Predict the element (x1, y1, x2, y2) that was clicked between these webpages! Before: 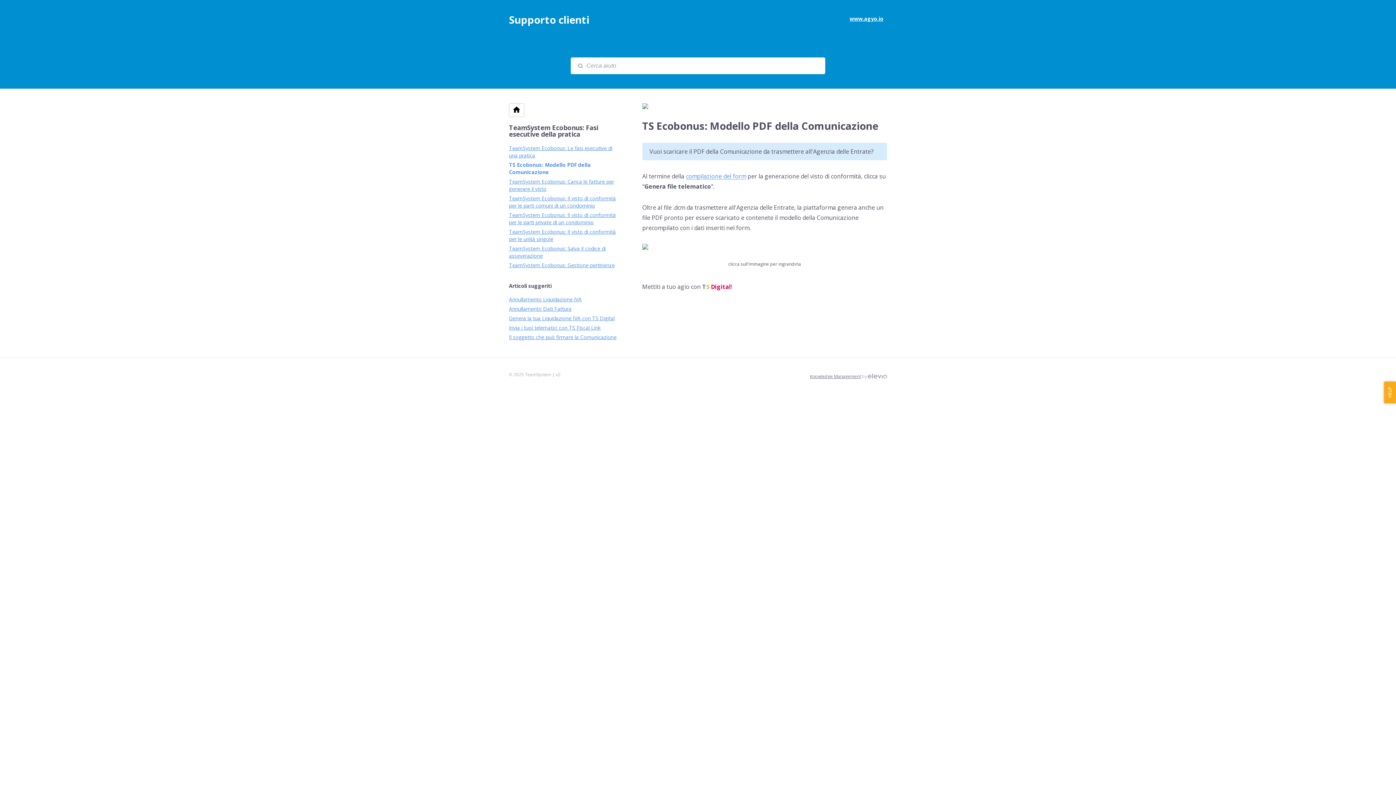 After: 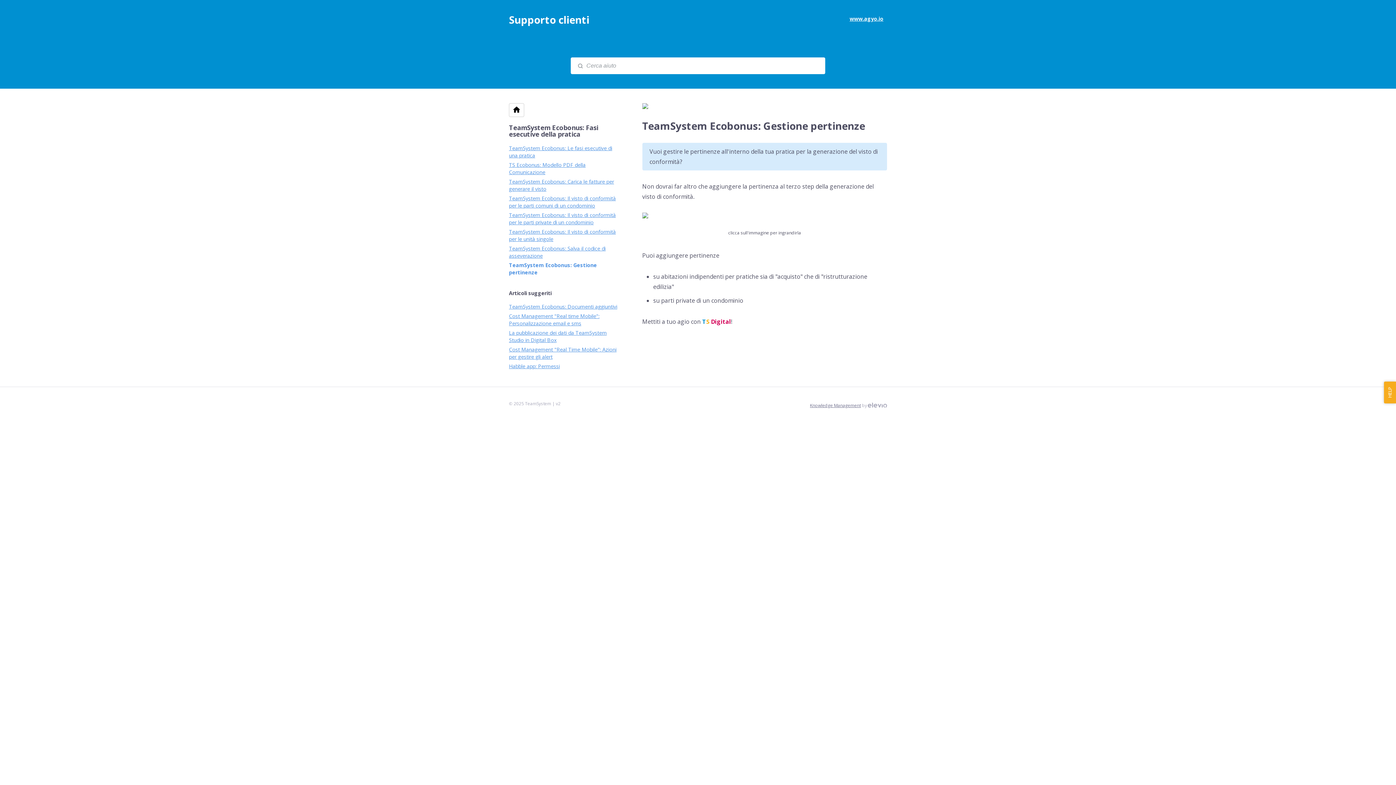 Action: bbox: (509, 261, 614, 268) label: TeamSystem Ecobonus: Gestione pertinenze